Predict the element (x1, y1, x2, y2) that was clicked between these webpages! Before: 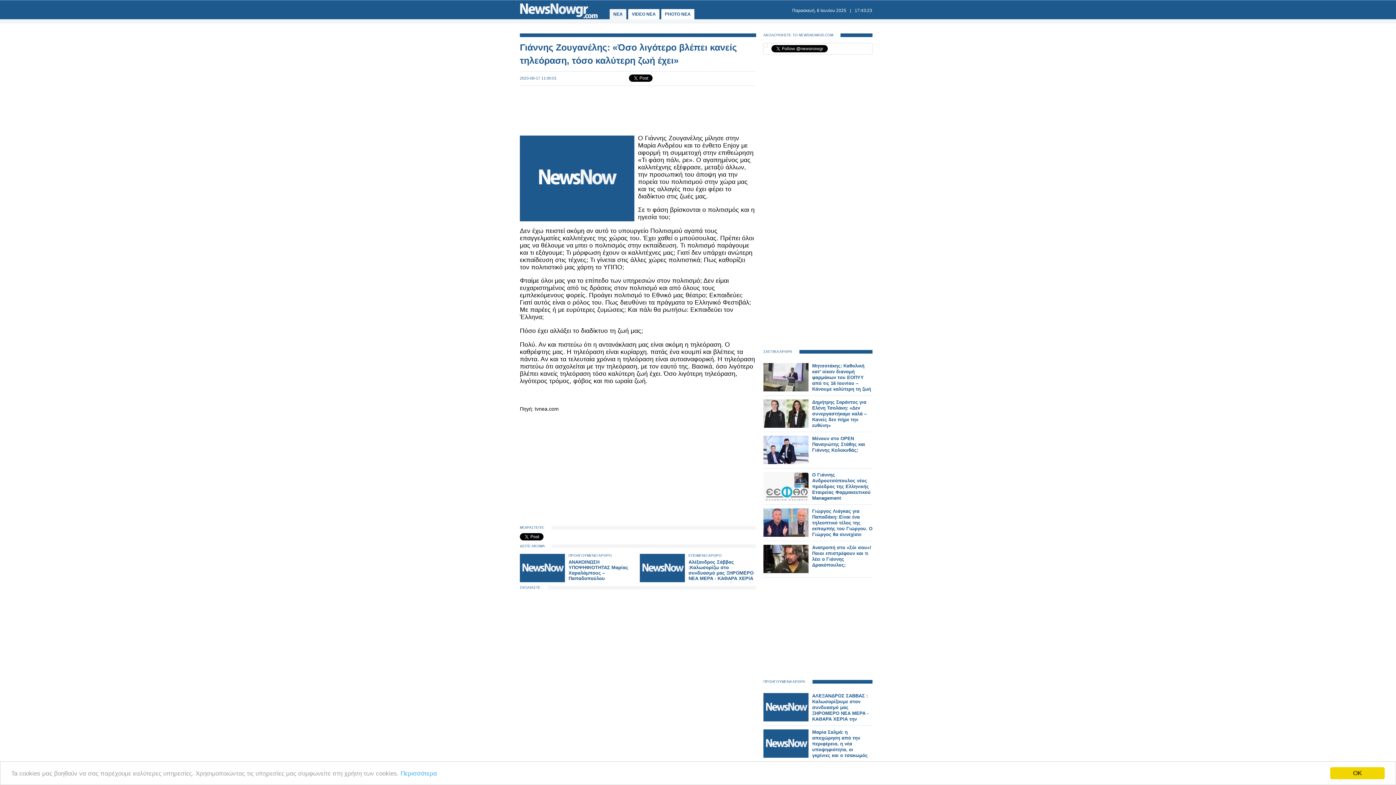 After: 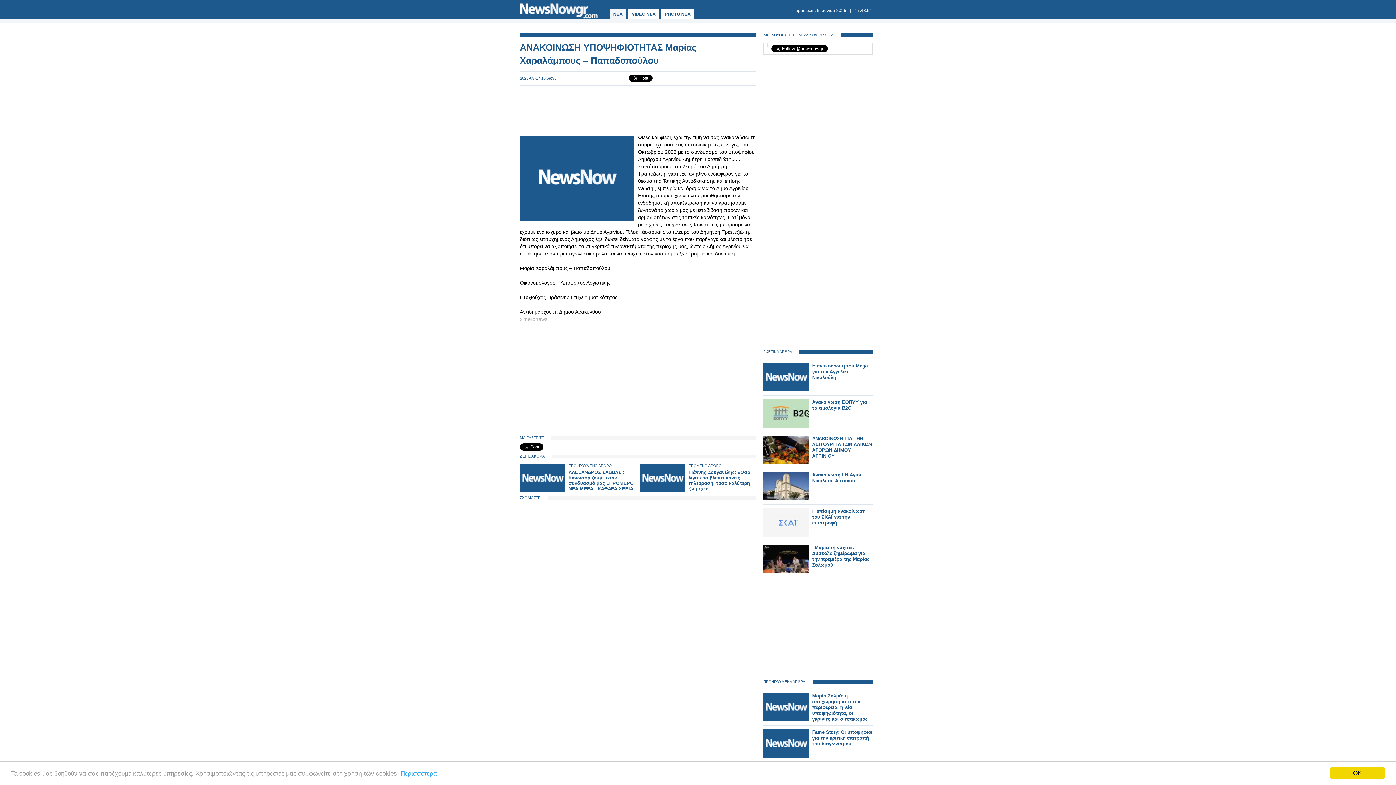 Action: bbox: (520, 578, 565, 583)